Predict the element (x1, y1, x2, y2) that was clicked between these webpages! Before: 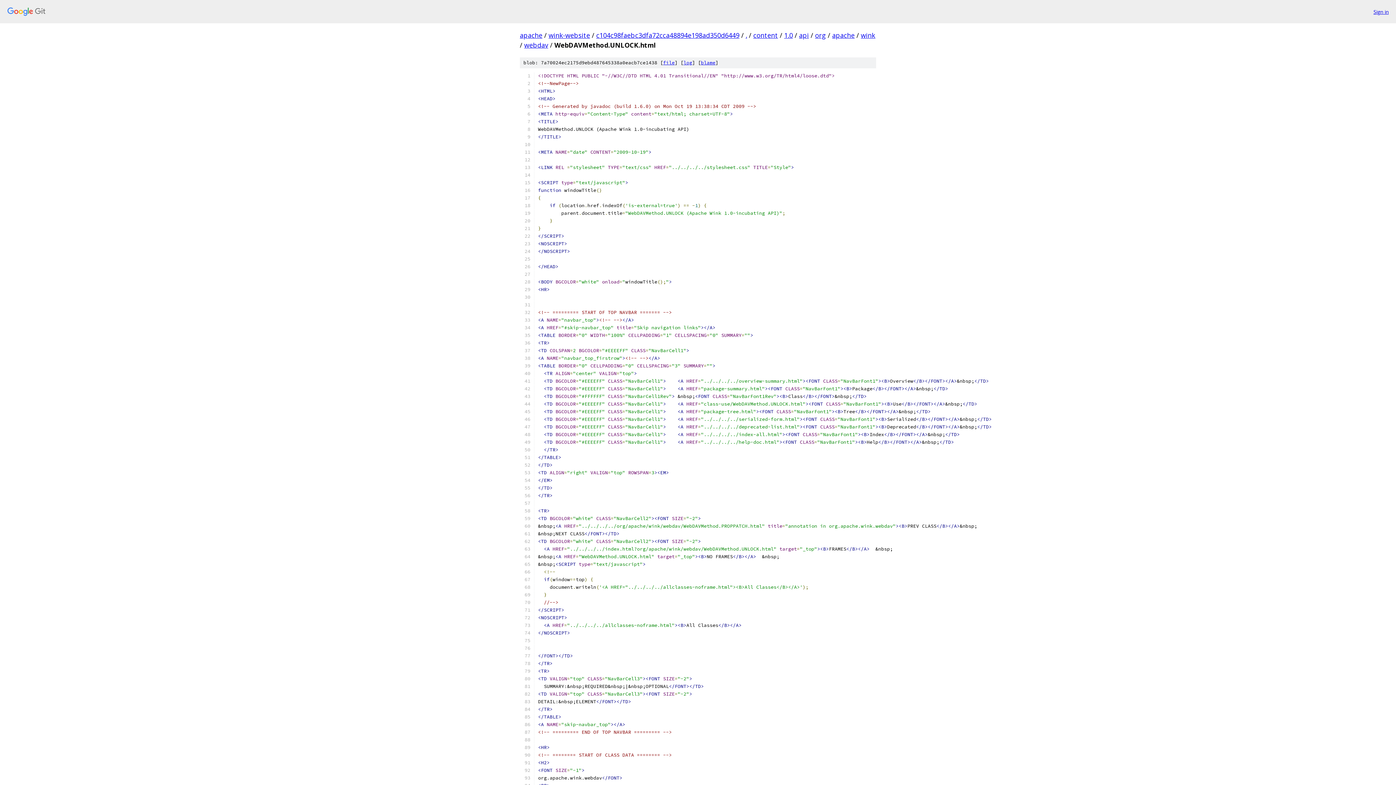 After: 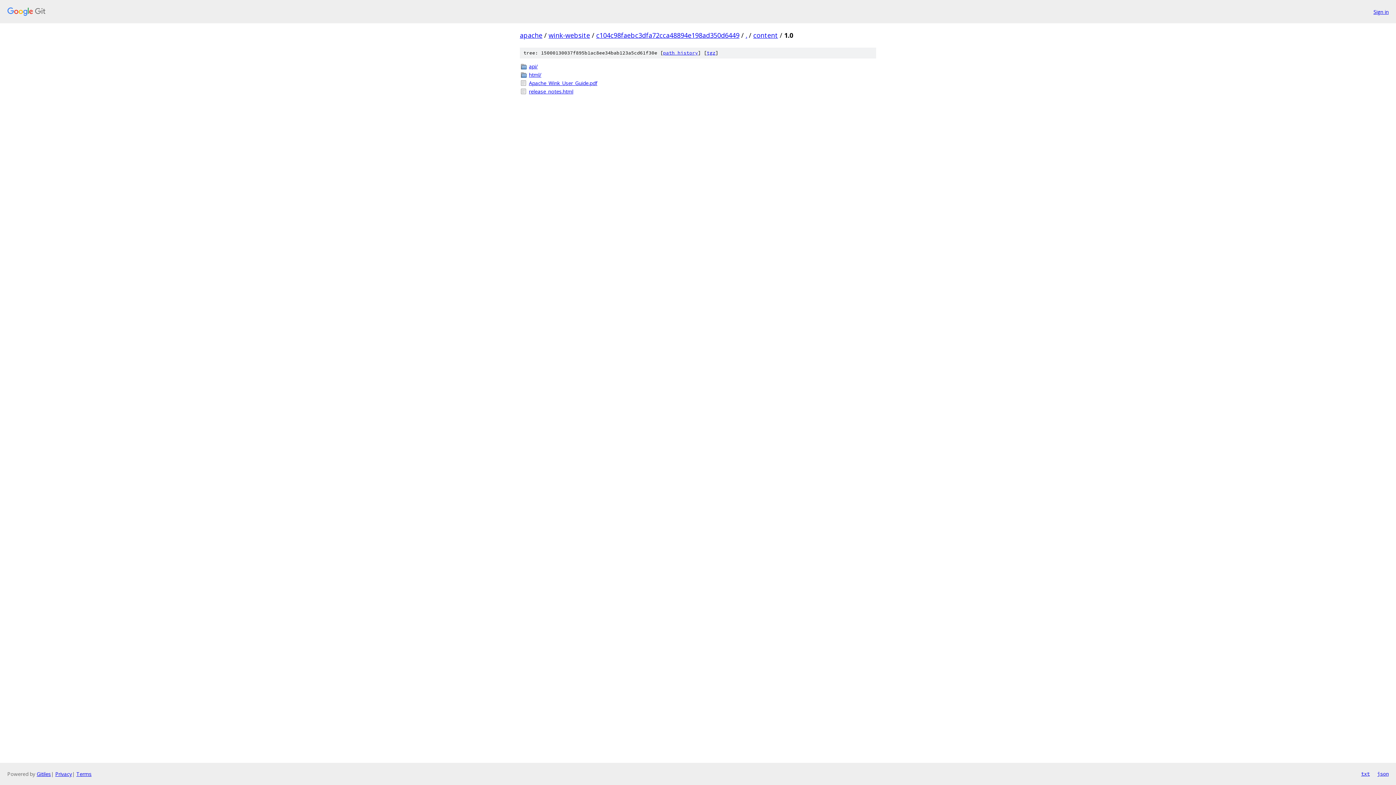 Action: label: 1.0 bbox: (784, 30, 793, 39)